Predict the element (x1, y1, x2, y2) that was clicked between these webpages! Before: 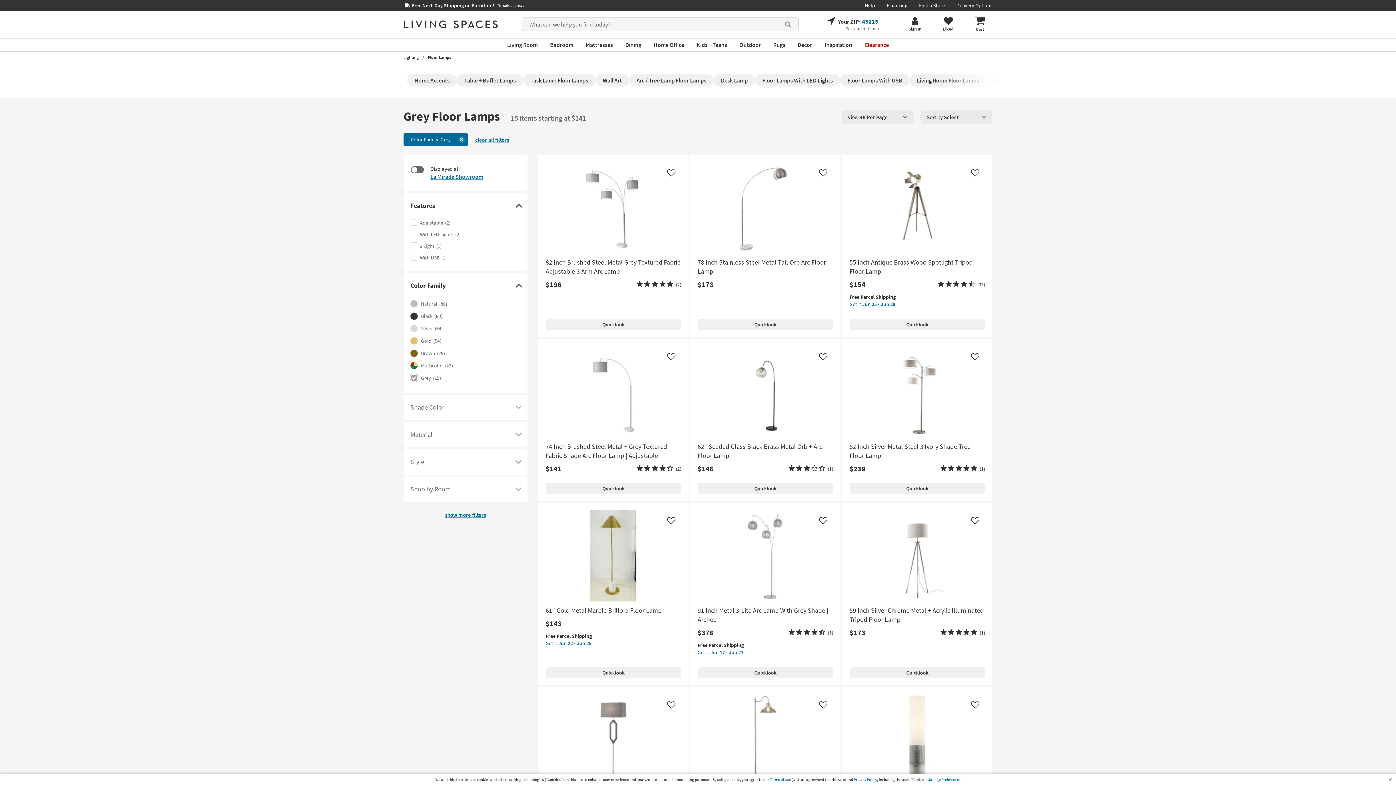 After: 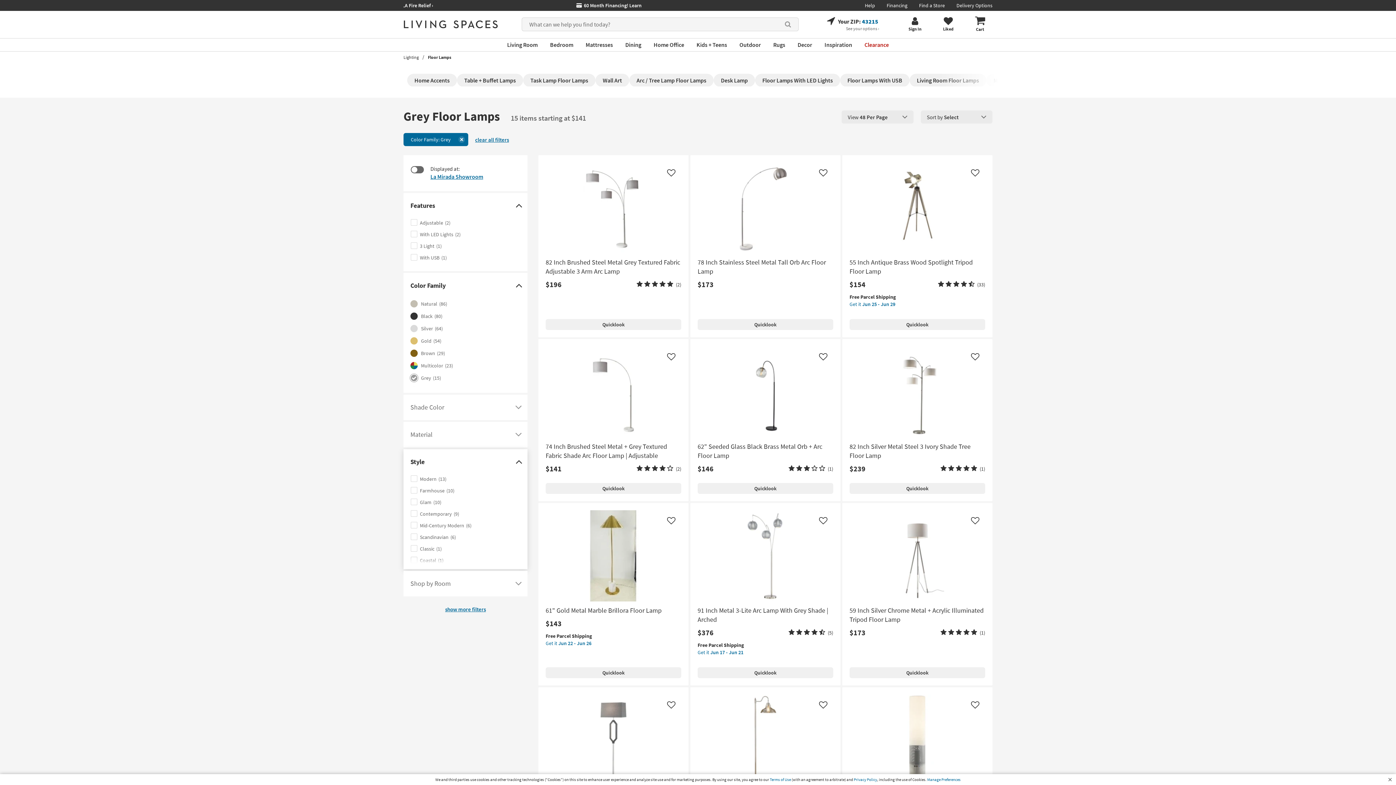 Action: label: Style
Click here to see a list of filter options based on product Style bbox: (403, 449, 527, 474)